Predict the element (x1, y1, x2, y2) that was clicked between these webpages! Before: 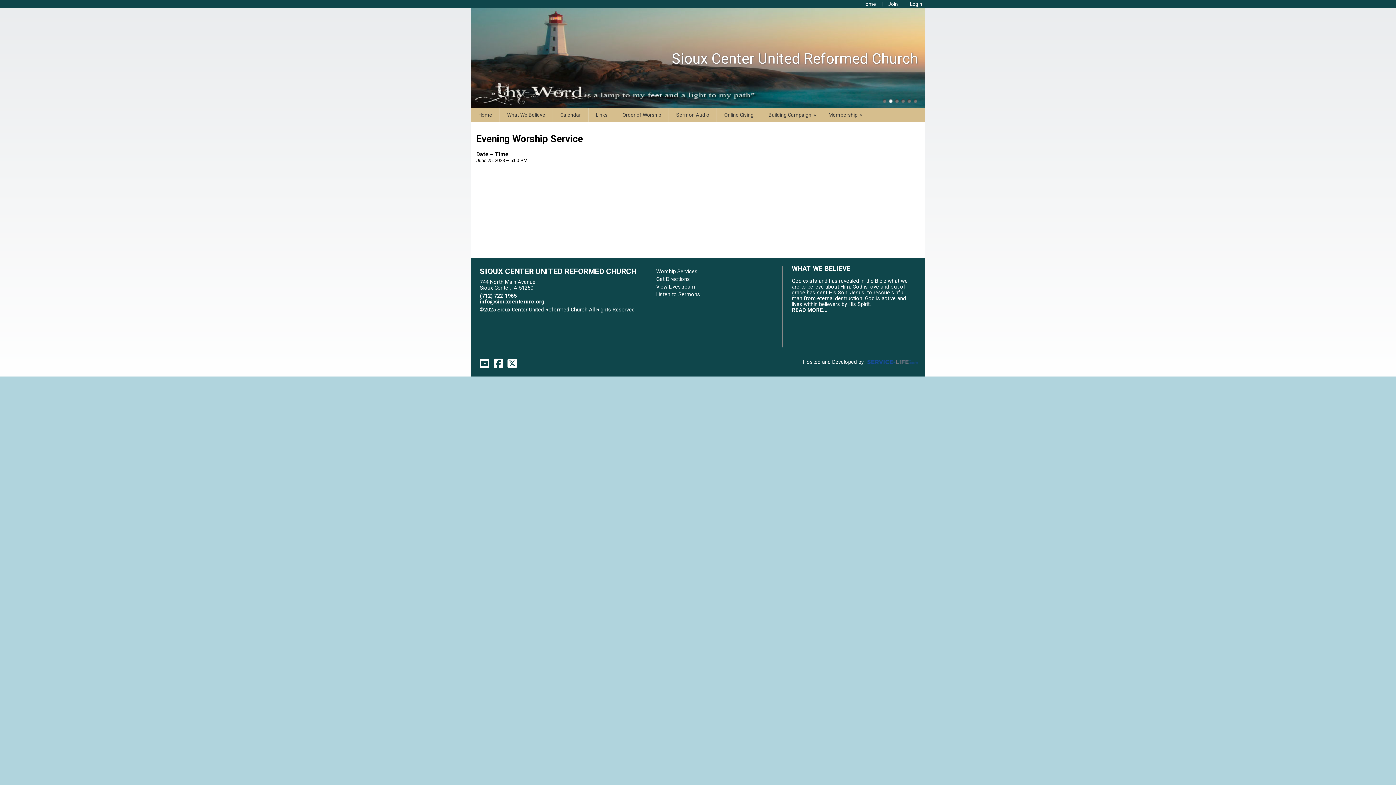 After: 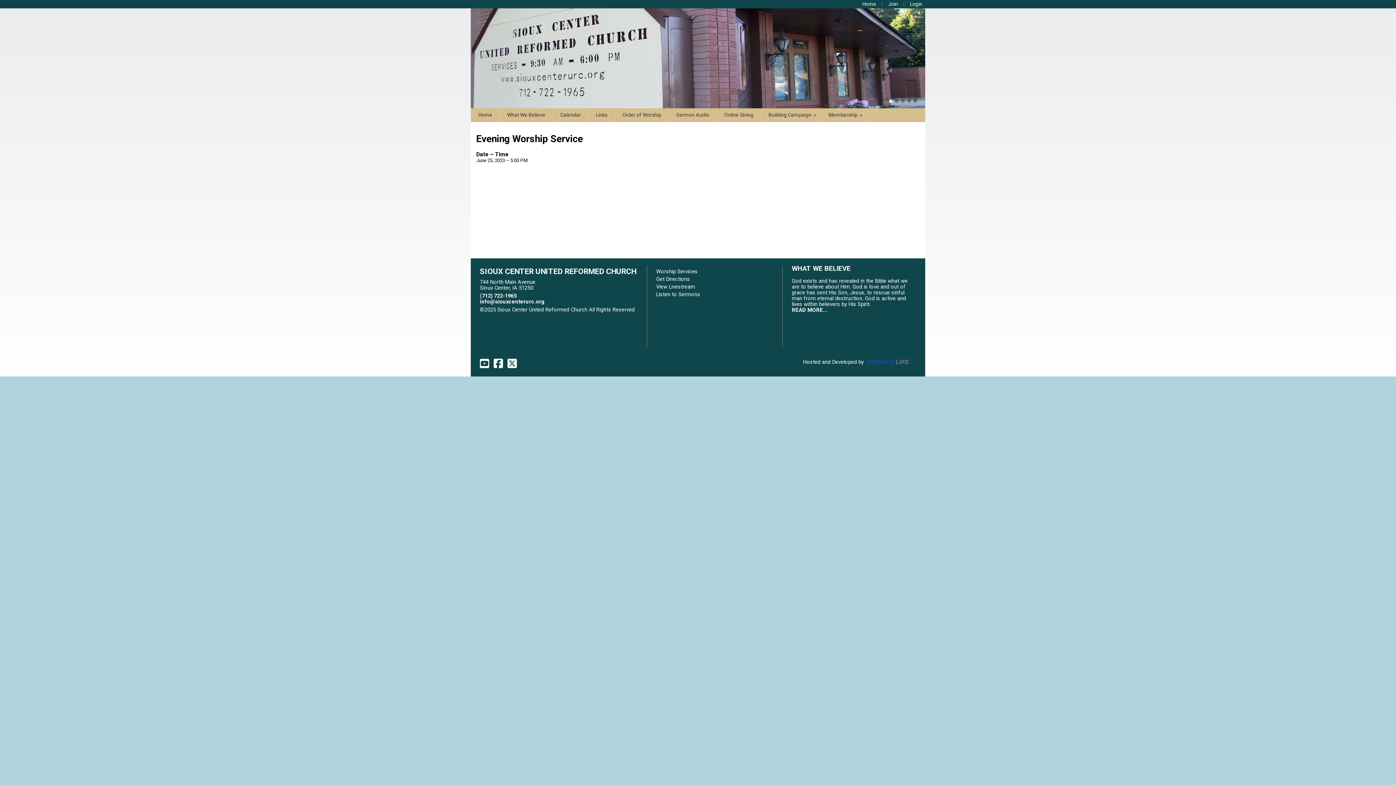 Action: label: 6 bbox: (913, 99, 917, 102)